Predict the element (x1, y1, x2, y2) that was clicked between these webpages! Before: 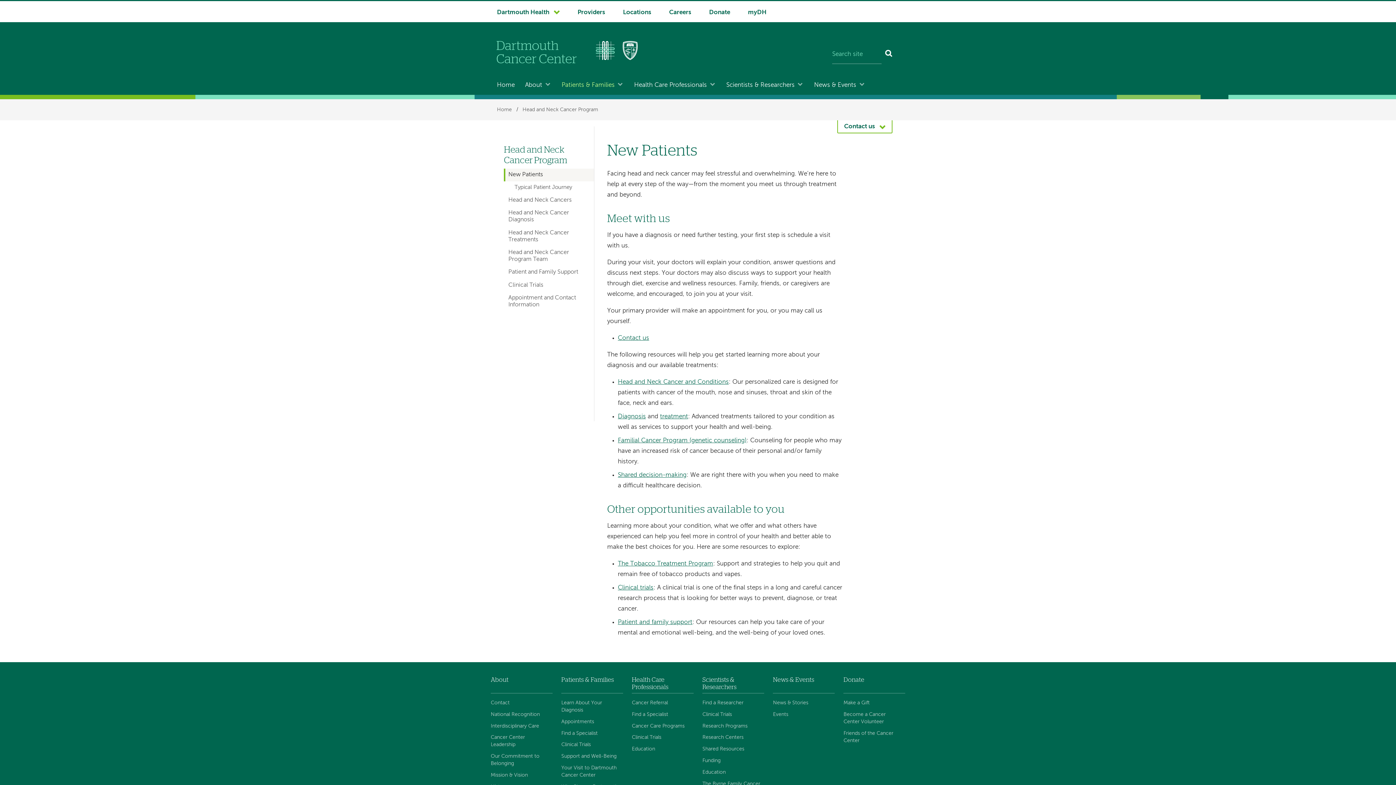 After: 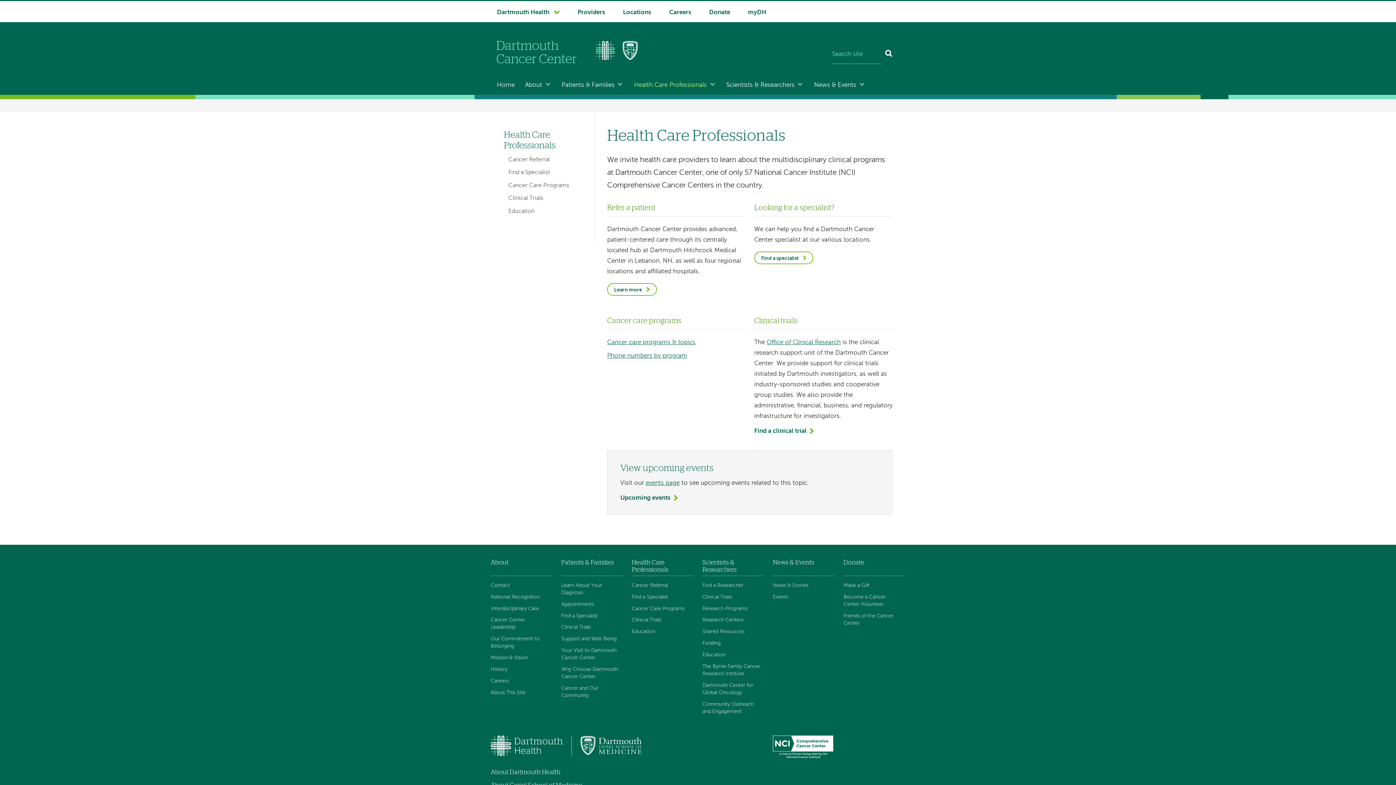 Action: label: Health Care Professionals bbox: (632, 675, 693, 692)